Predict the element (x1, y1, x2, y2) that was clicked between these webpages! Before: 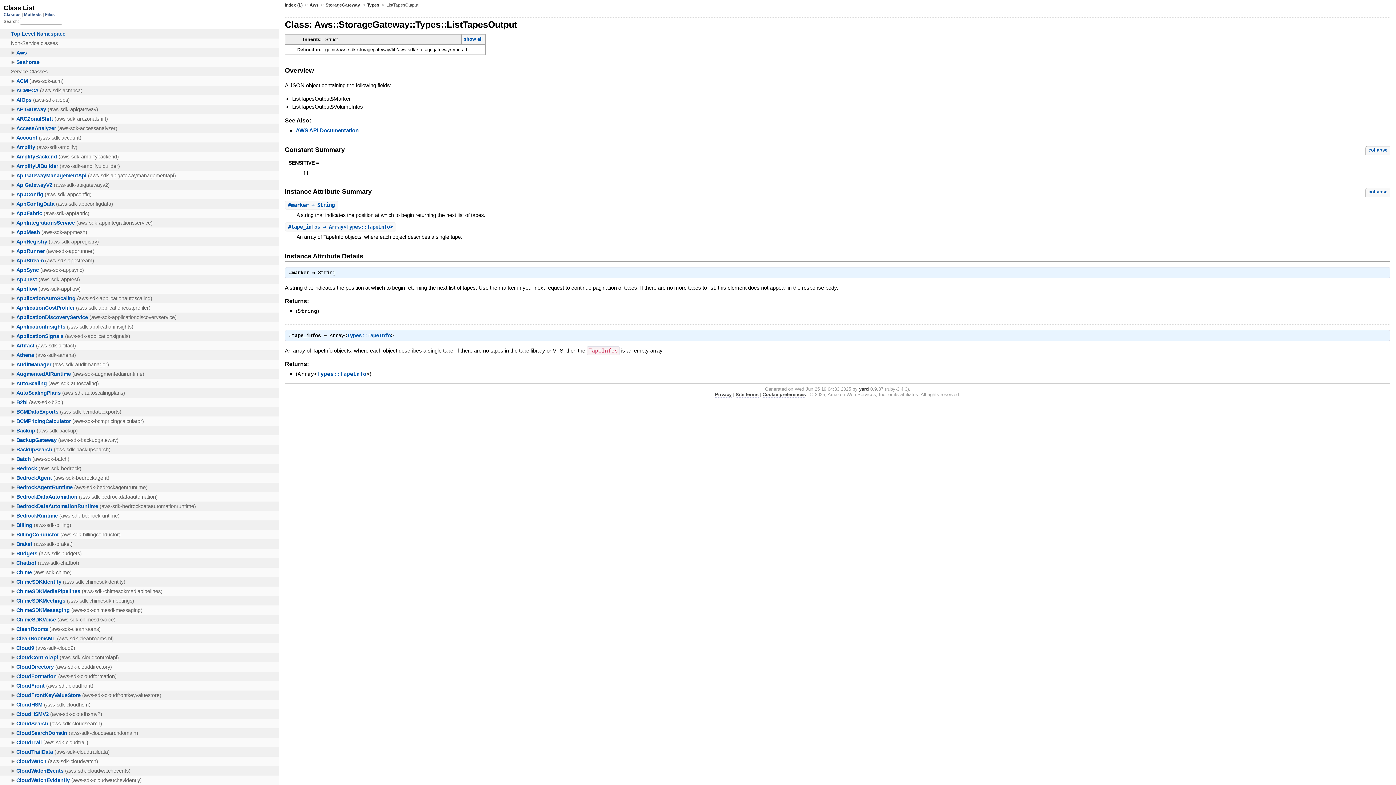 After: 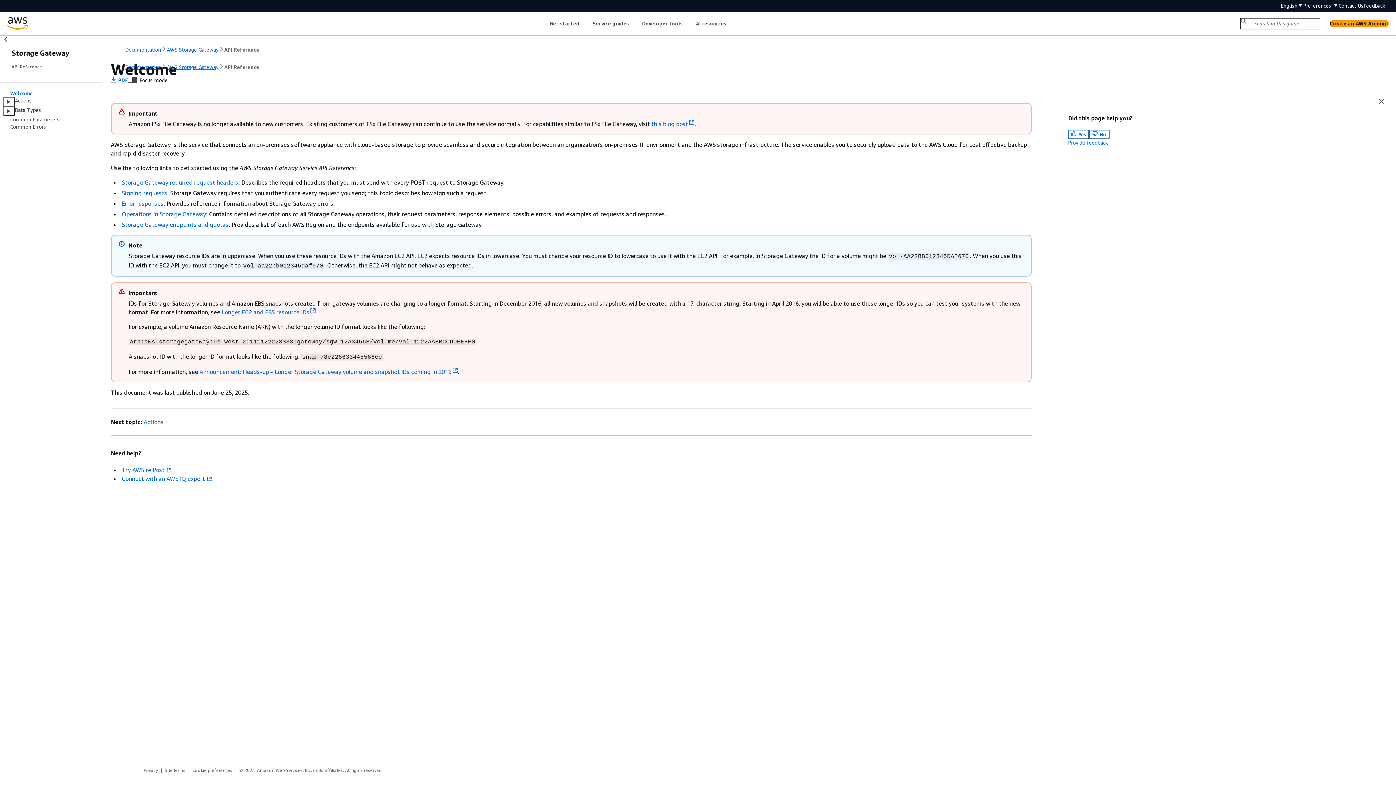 Action: bbox: (295, 127, 358, 133) label: AWS API Documentation